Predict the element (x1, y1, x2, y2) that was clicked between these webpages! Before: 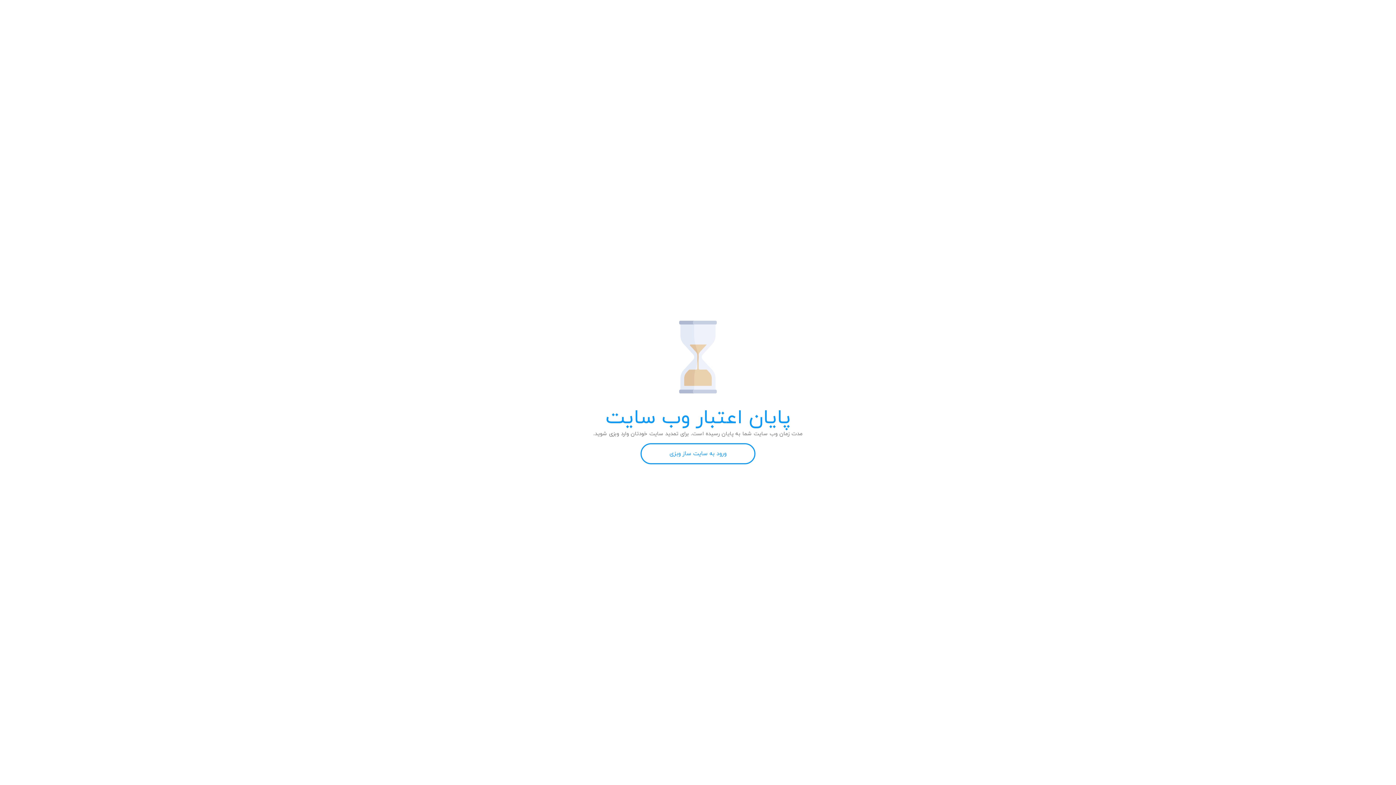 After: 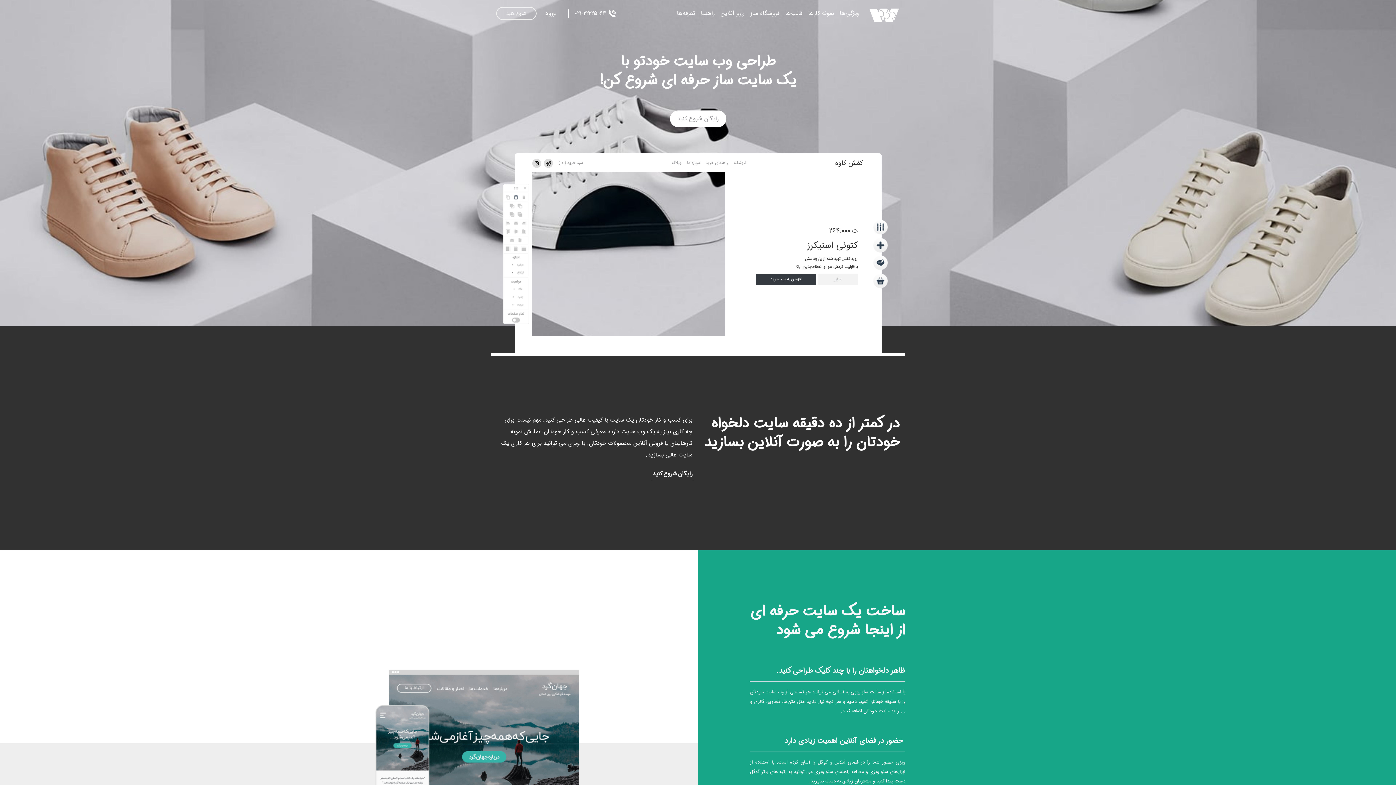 Action: label: ورود به سایت ساز وبزی bbox: (640, 443, 755, 464)